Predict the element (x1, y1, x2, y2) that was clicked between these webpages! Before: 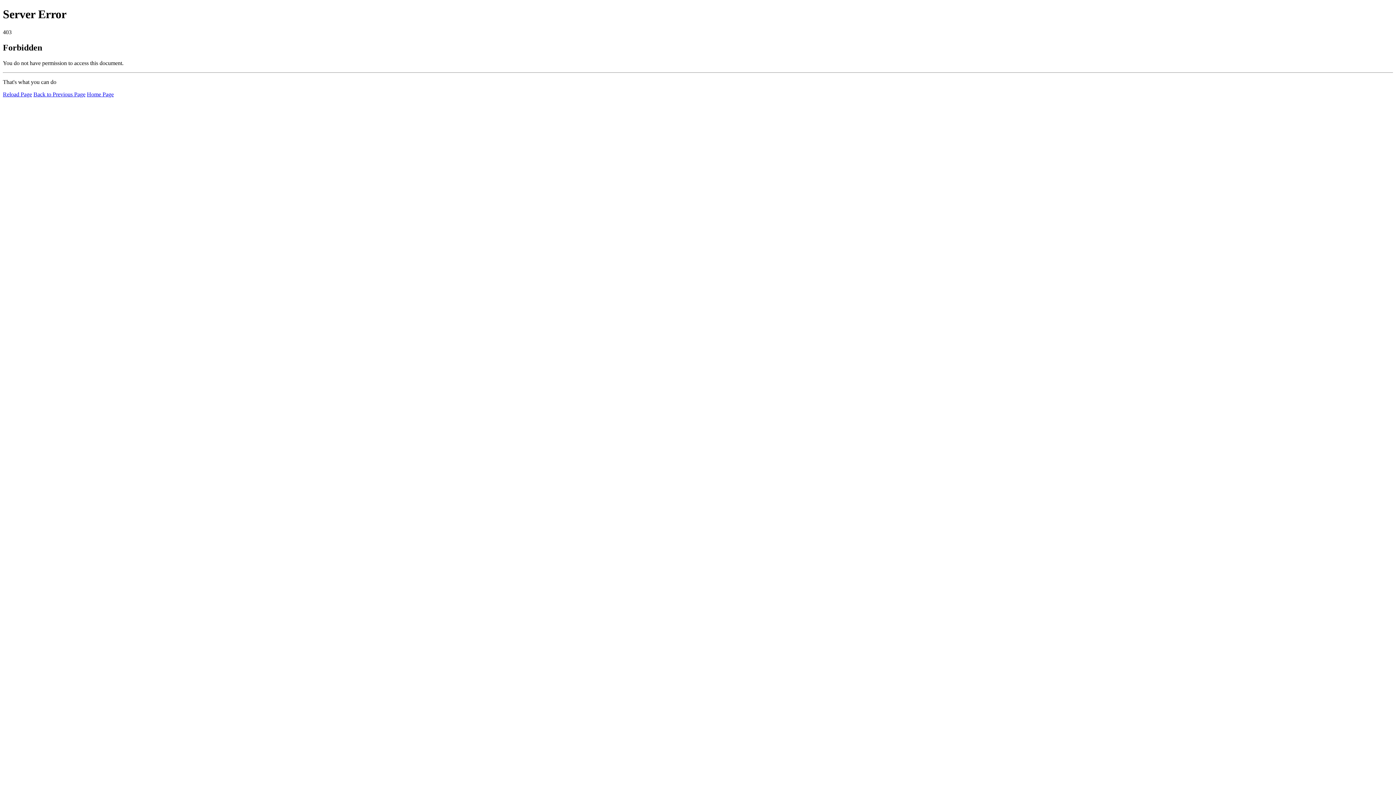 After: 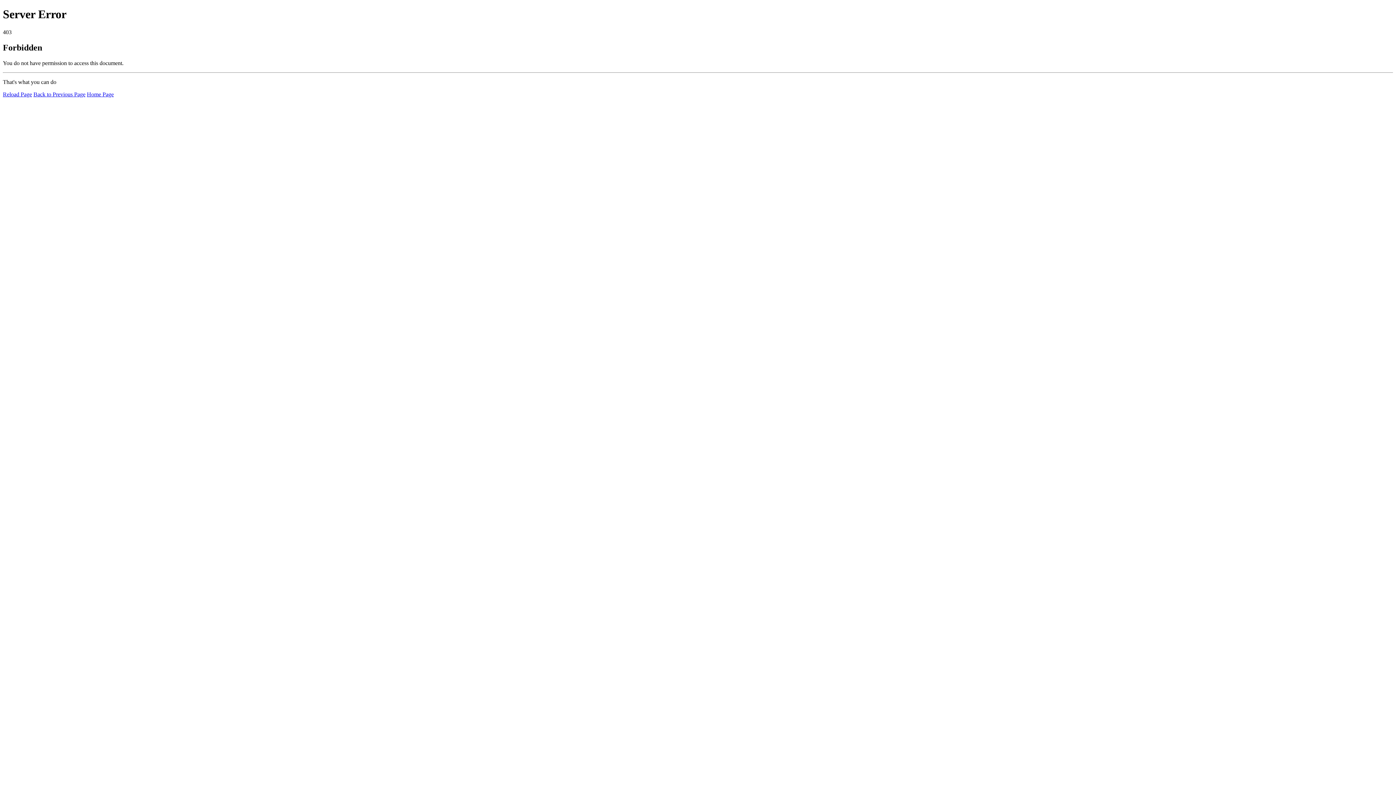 Action: label: Reload Page bbox: (2, 91, 32, 97)